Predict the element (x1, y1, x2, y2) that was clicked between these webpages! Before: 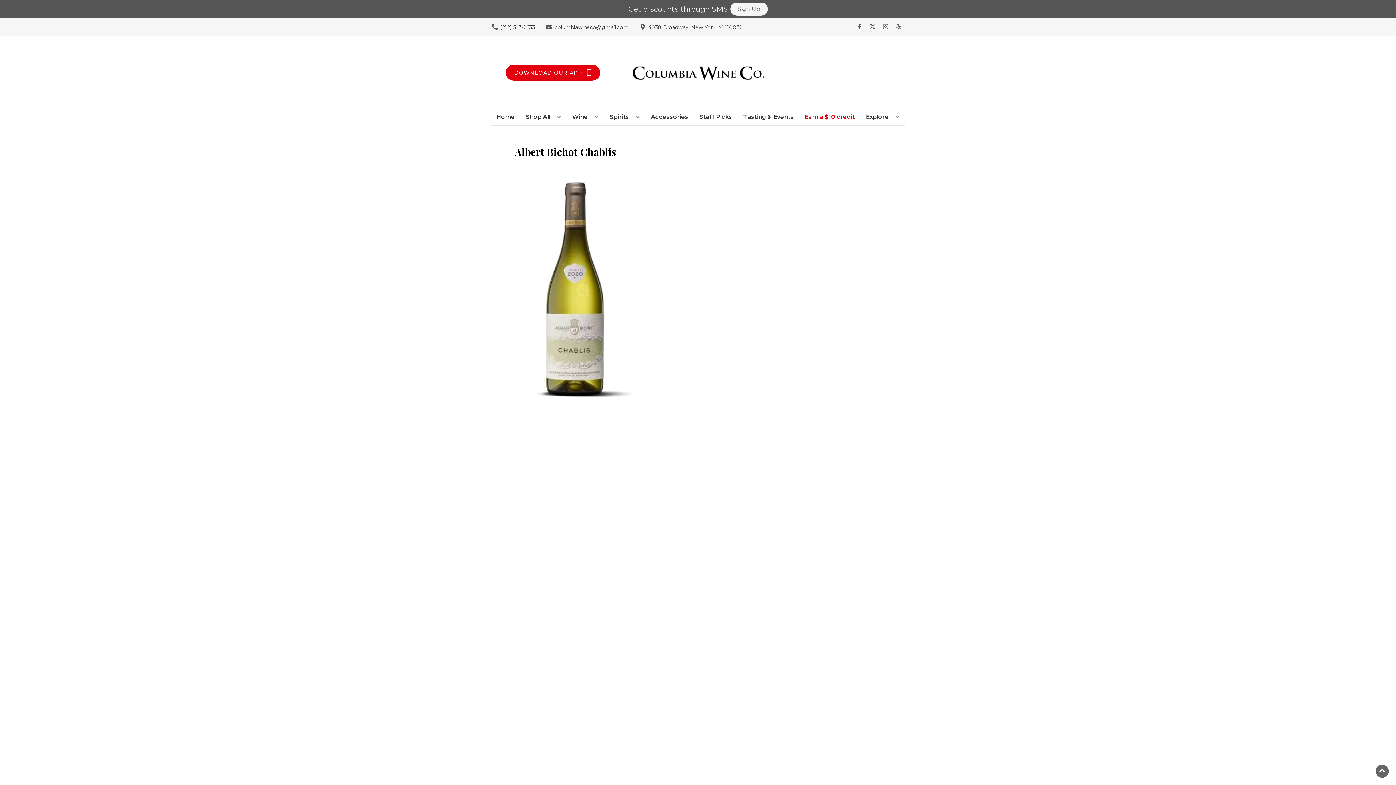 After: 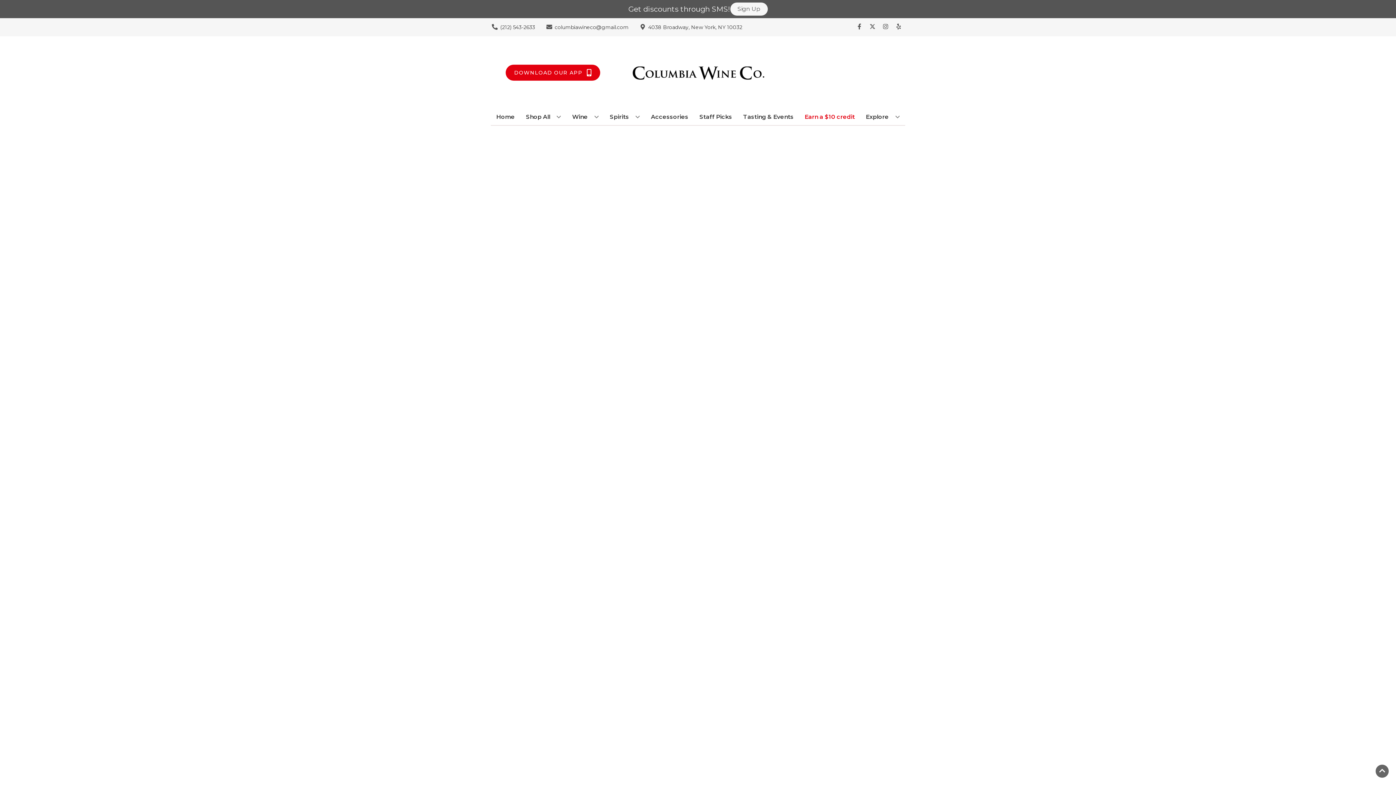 Action: label: Staff Picks bbox: (696, 109, 735, 125)